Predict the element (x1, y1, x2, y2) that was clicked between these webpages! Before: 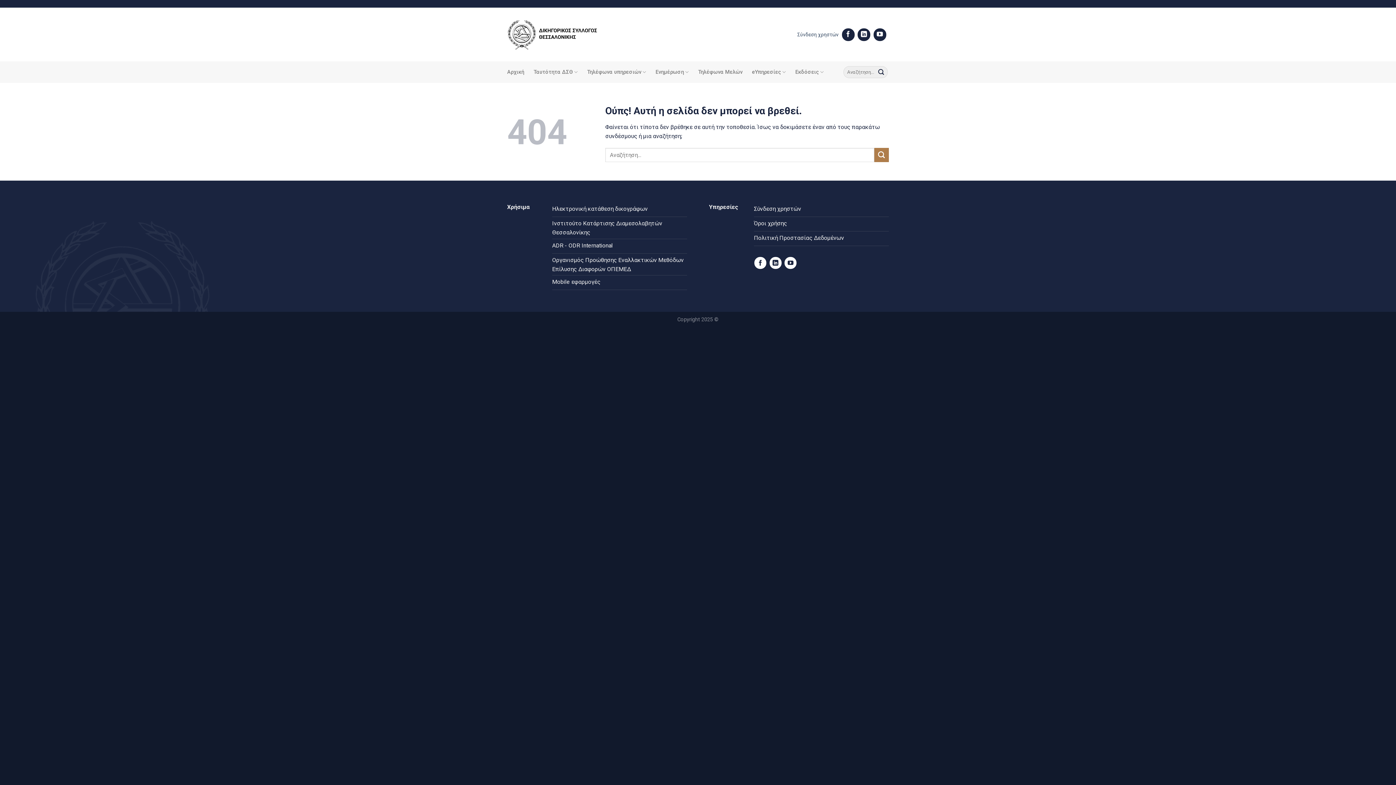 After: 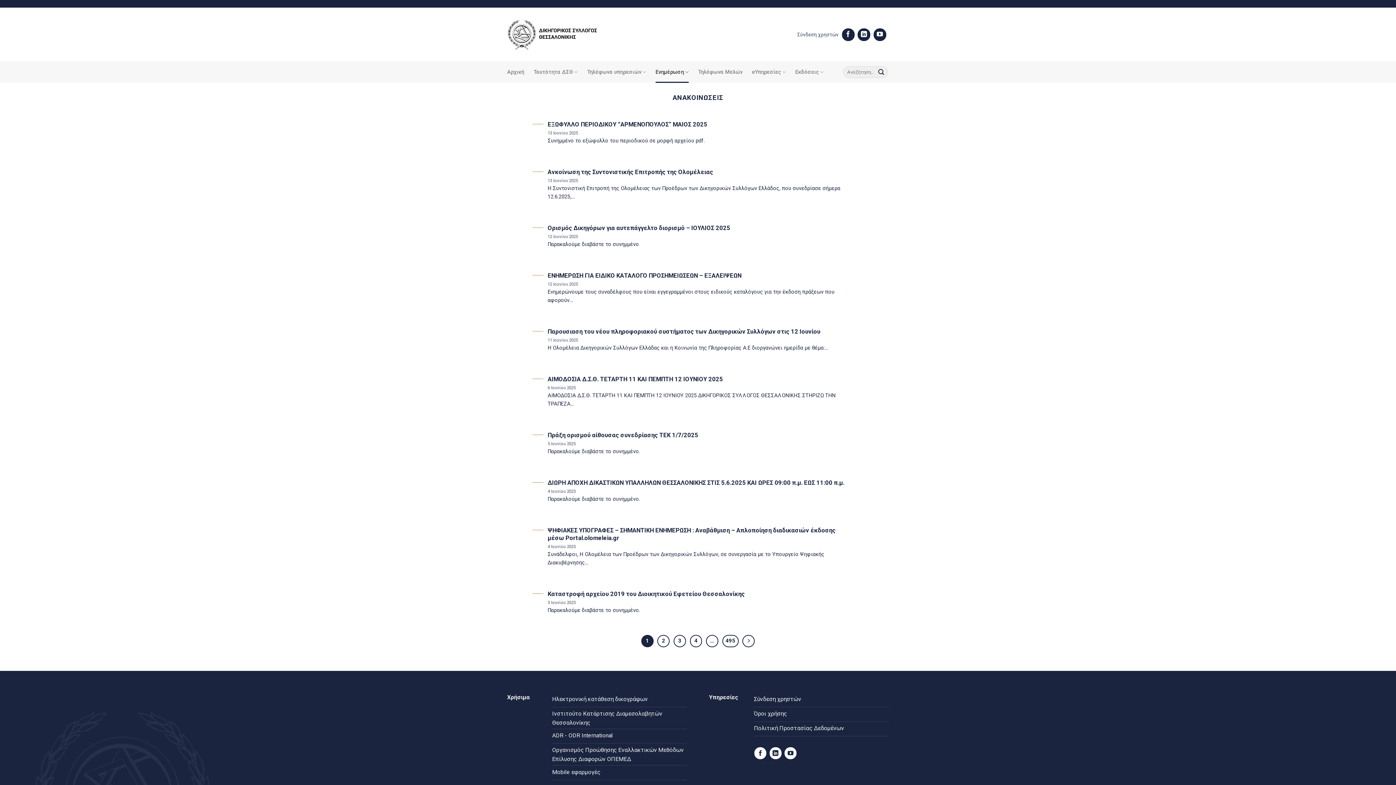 Action: label: Ενημέρωση bbox: (655, 61, 688, 82)